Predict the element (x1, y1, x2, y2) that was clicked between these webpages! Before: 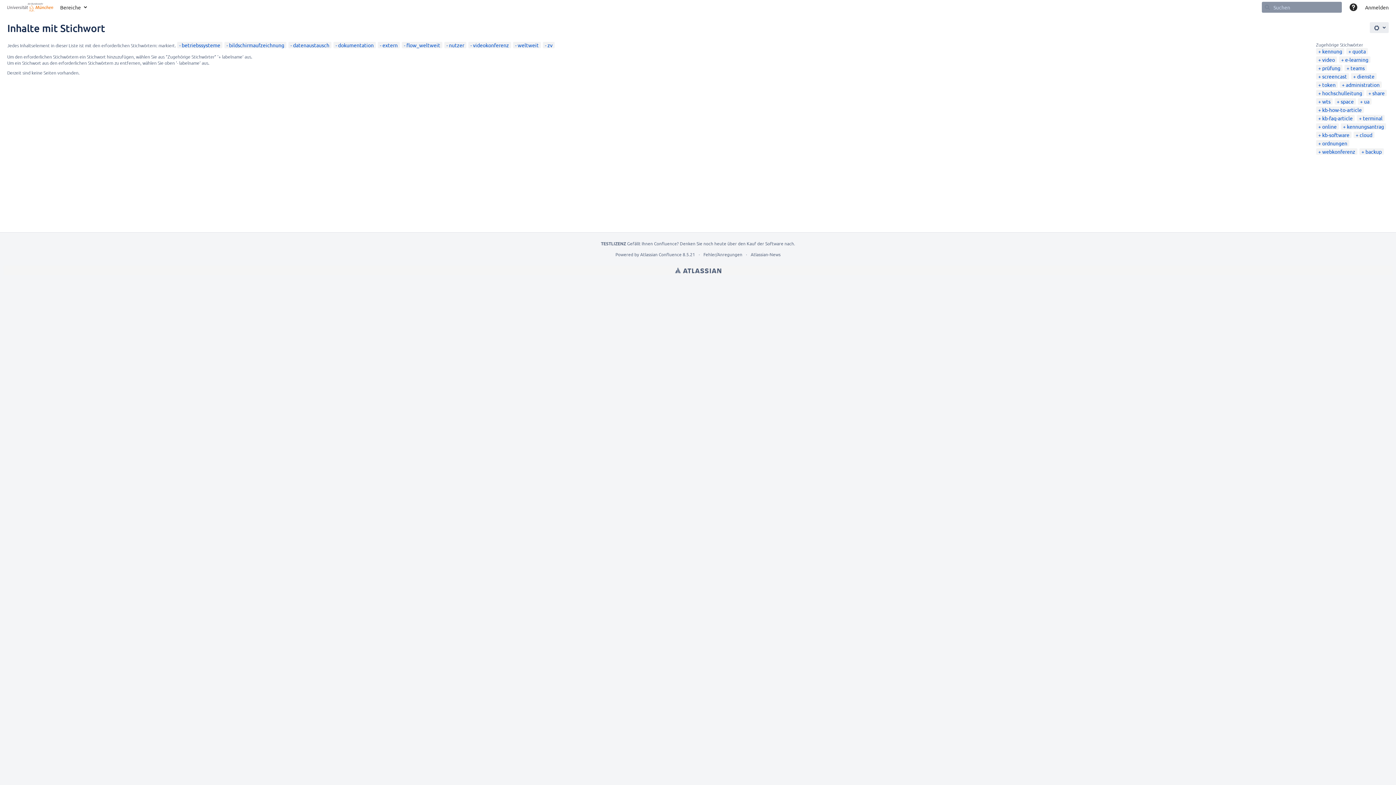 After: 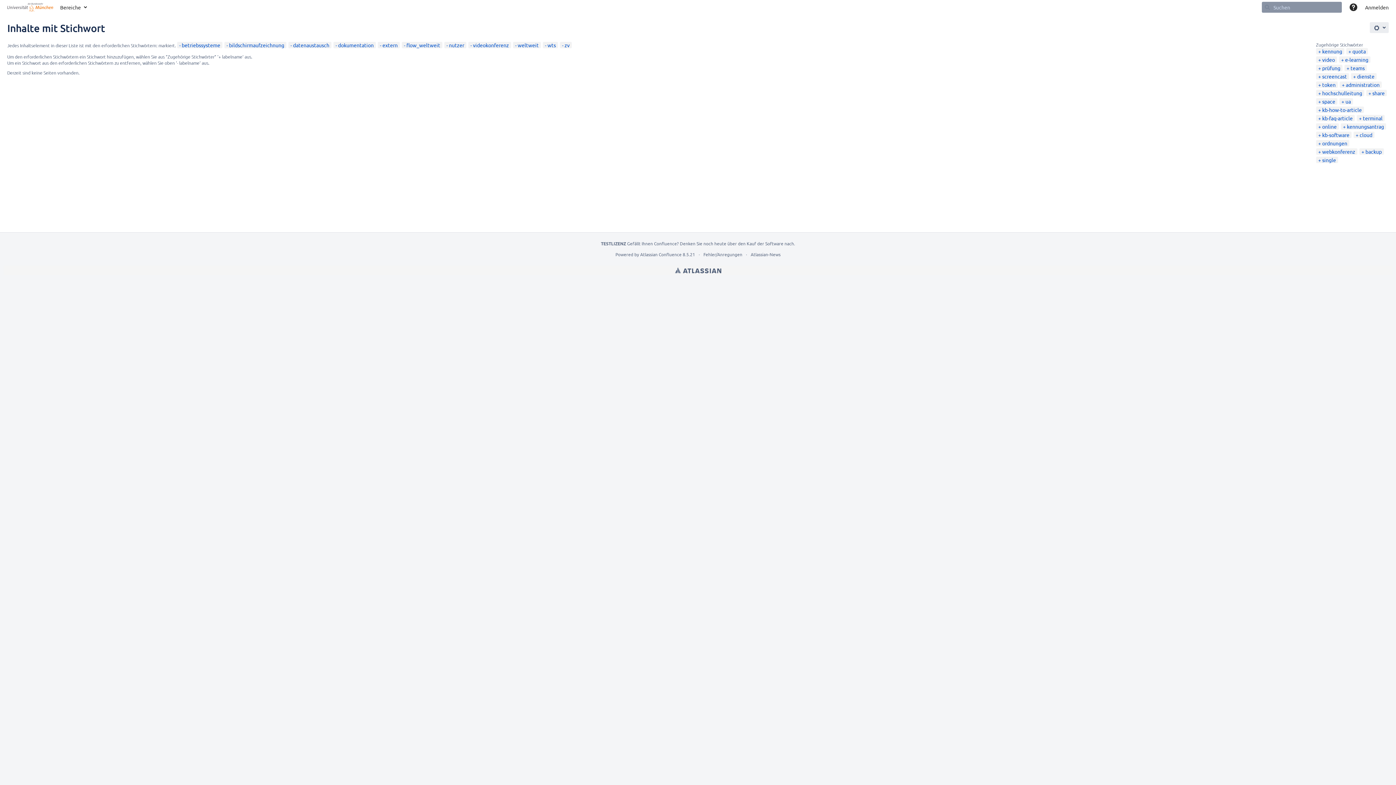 Action: bbox: (1318, 98, 1330, 104) label: wts